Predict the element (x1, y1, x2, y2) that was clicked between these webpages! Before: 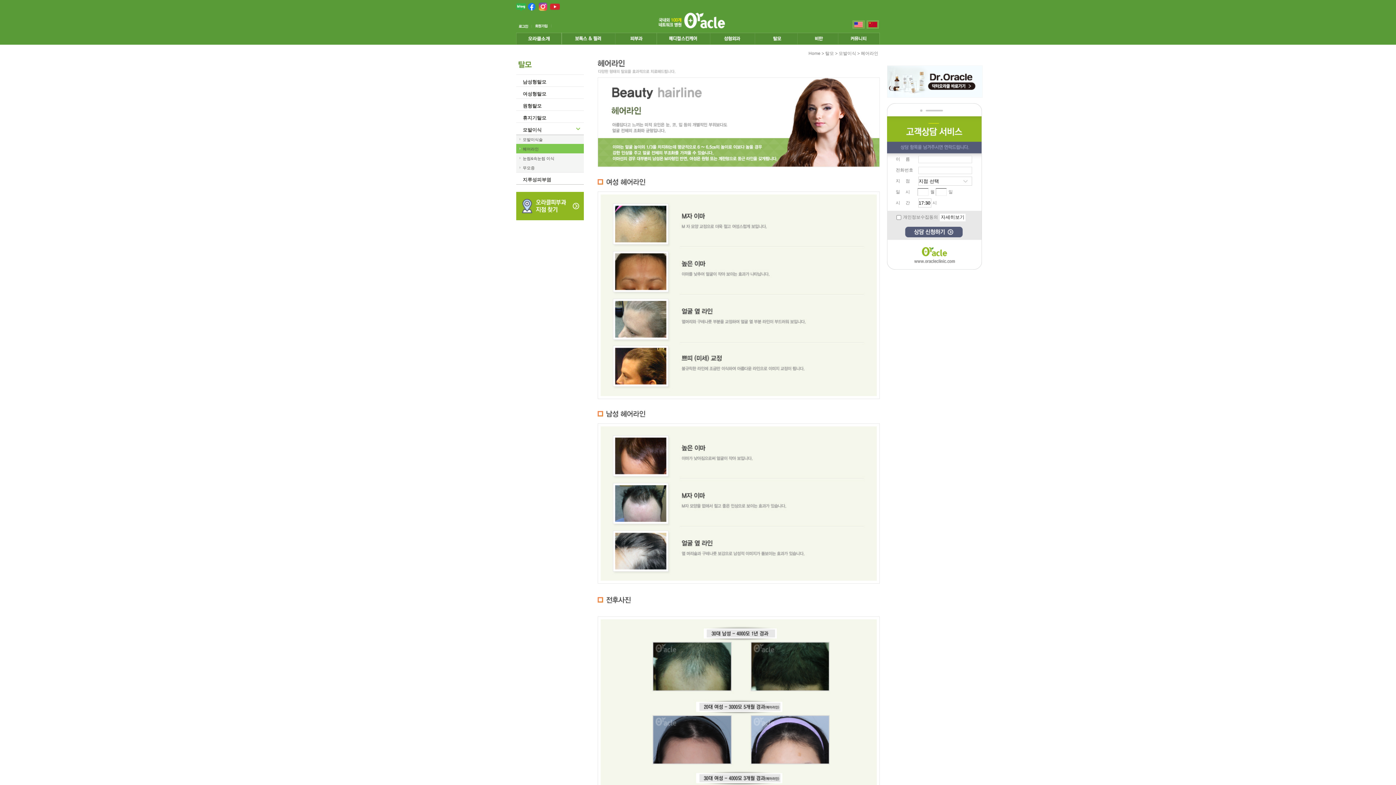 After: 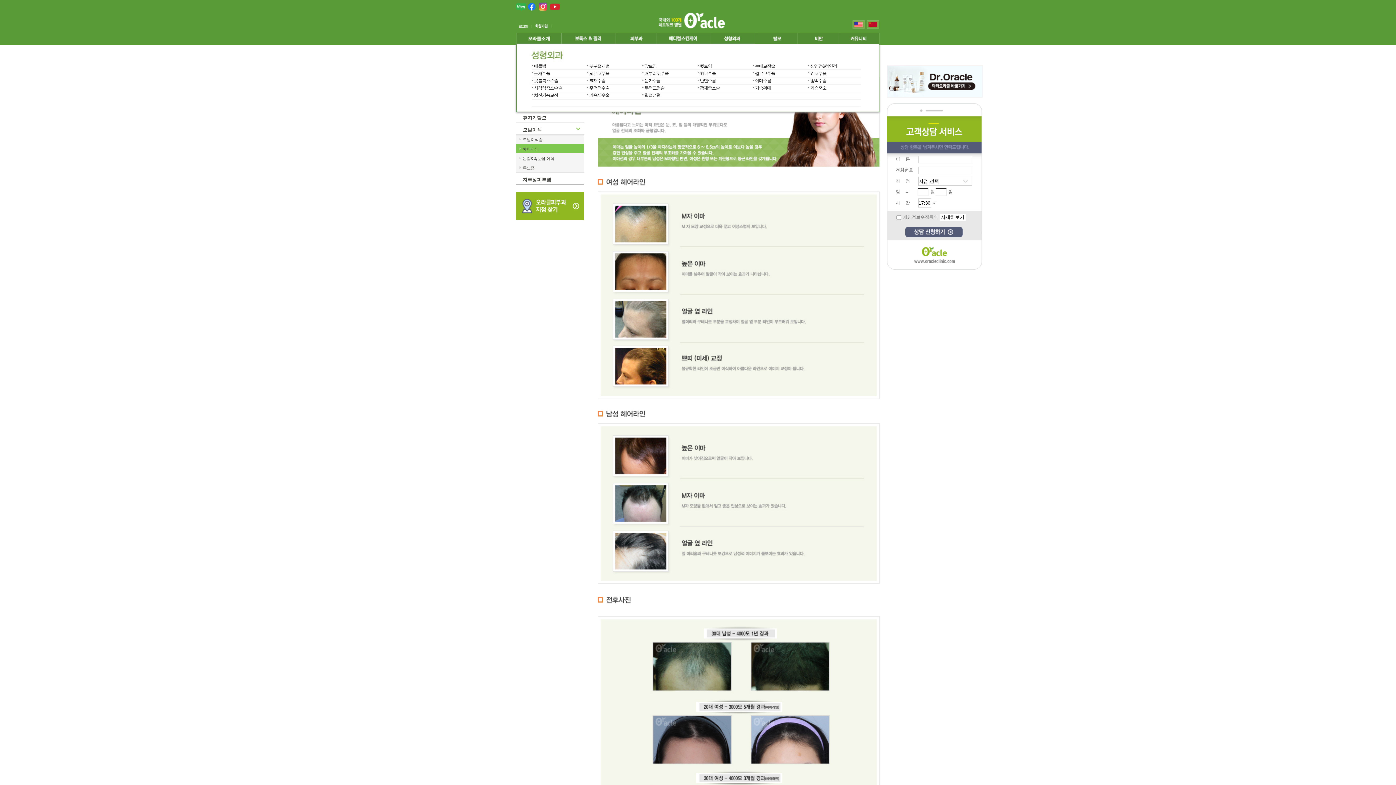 Action: bbox: (710, 35, 754, 40)